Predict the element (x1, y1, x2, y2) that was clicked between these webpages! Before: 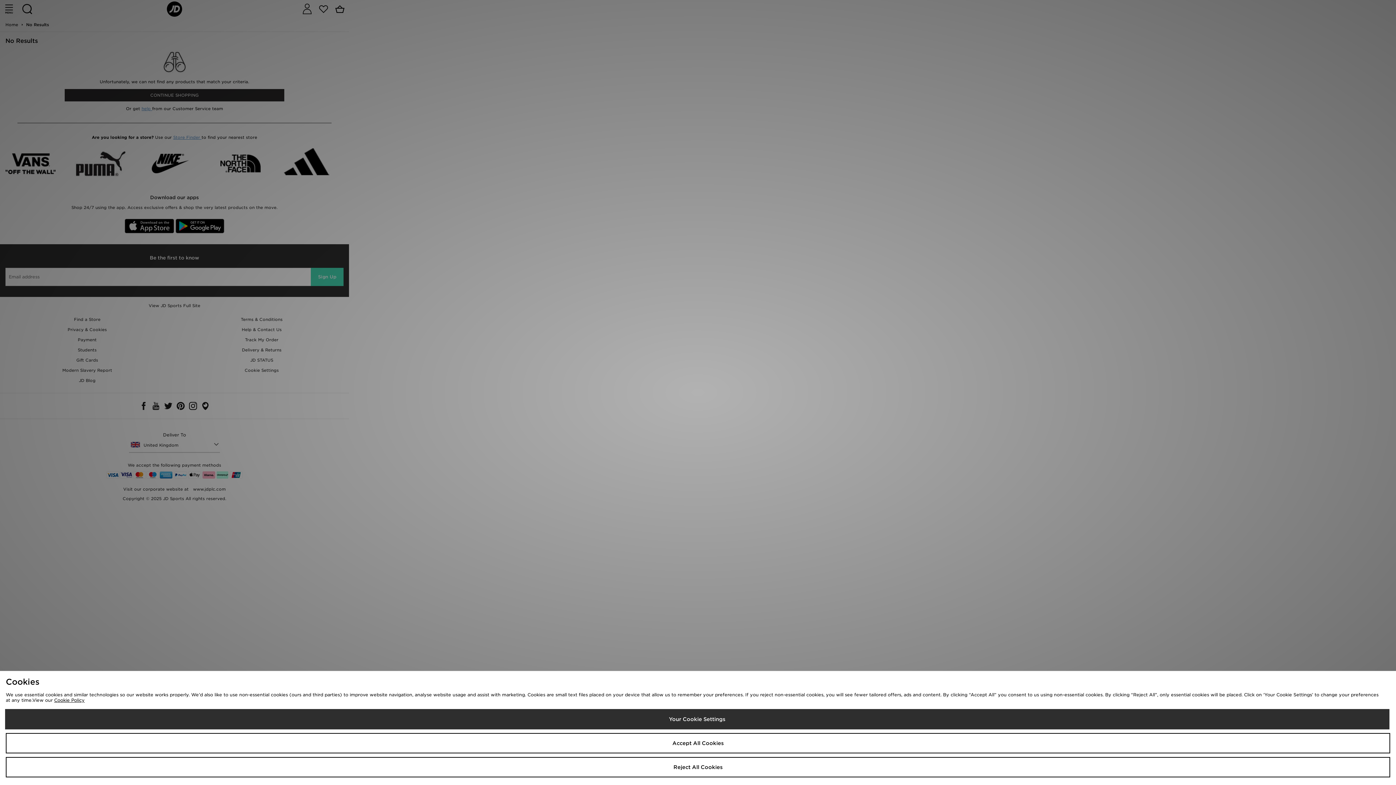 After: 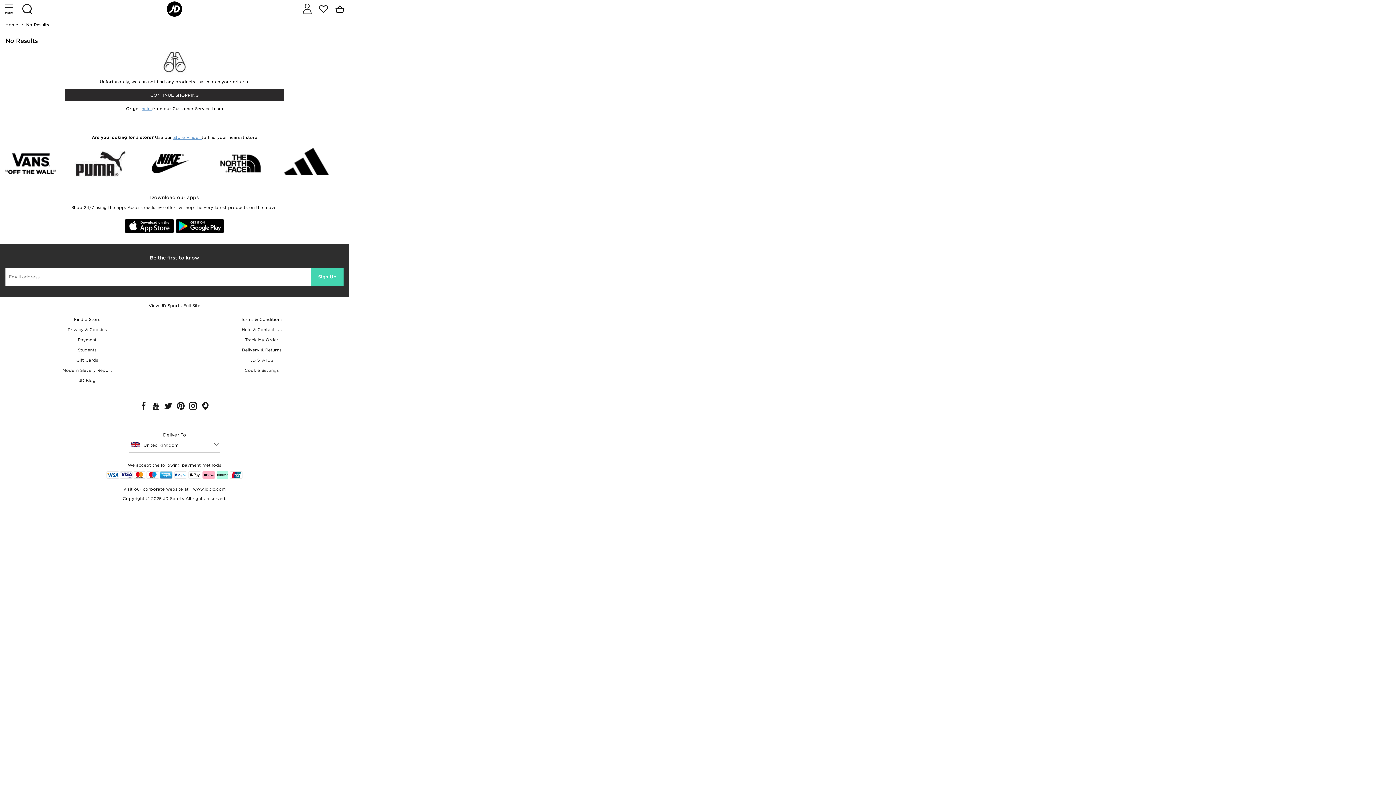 Action: label: Reject All Cookies bbox: (5, 757, 1390, 777)